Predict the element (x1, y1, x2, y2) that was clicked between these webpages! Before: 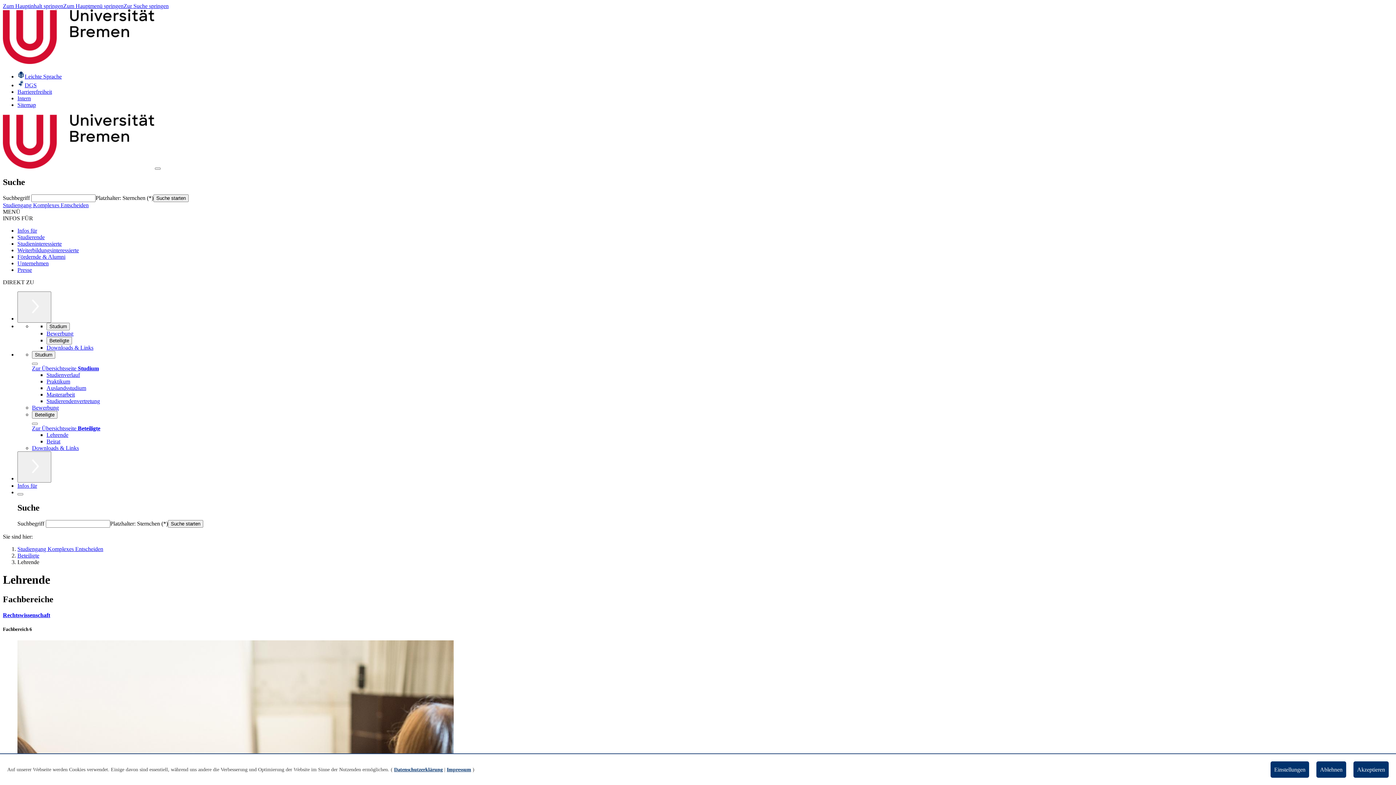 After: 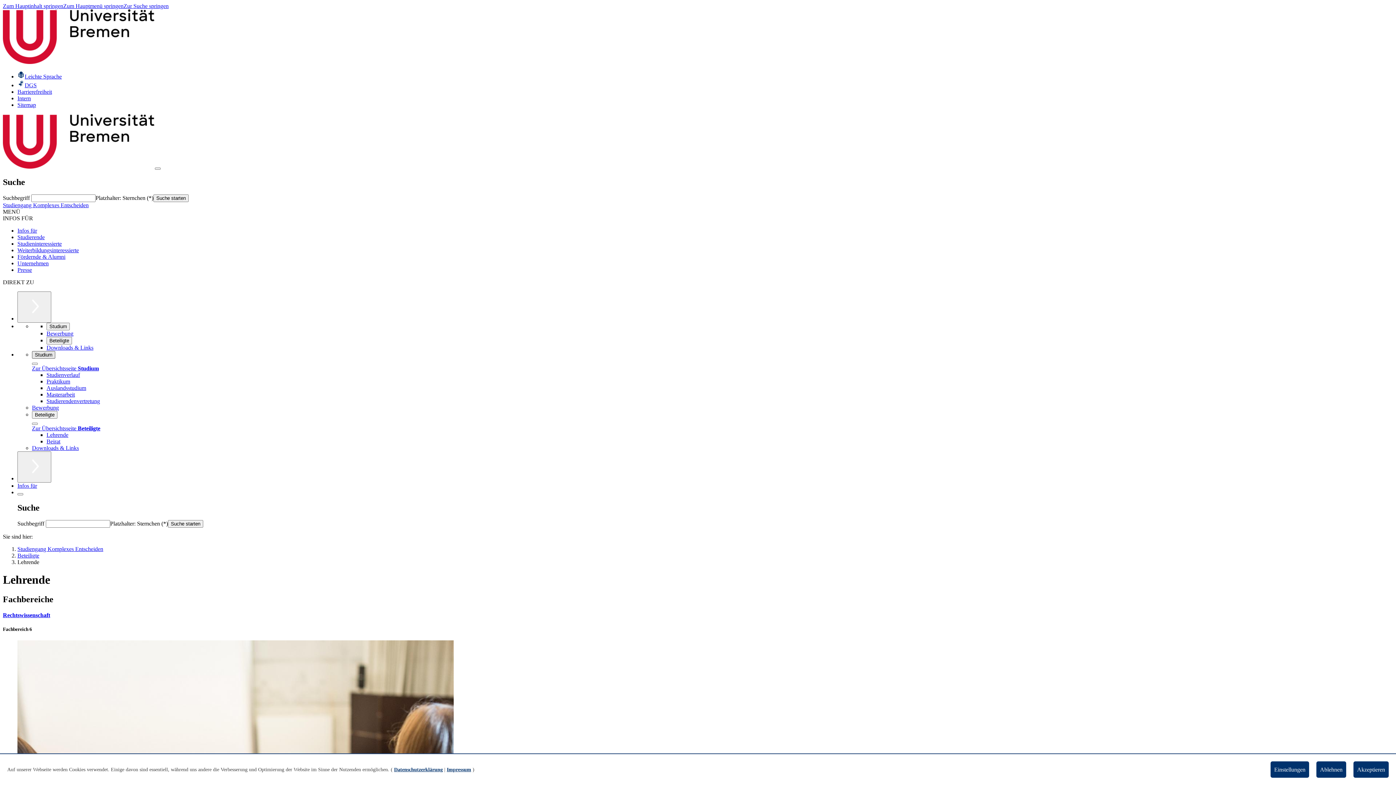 Action: bbox: (32, 351, 55, 358) label: Studium